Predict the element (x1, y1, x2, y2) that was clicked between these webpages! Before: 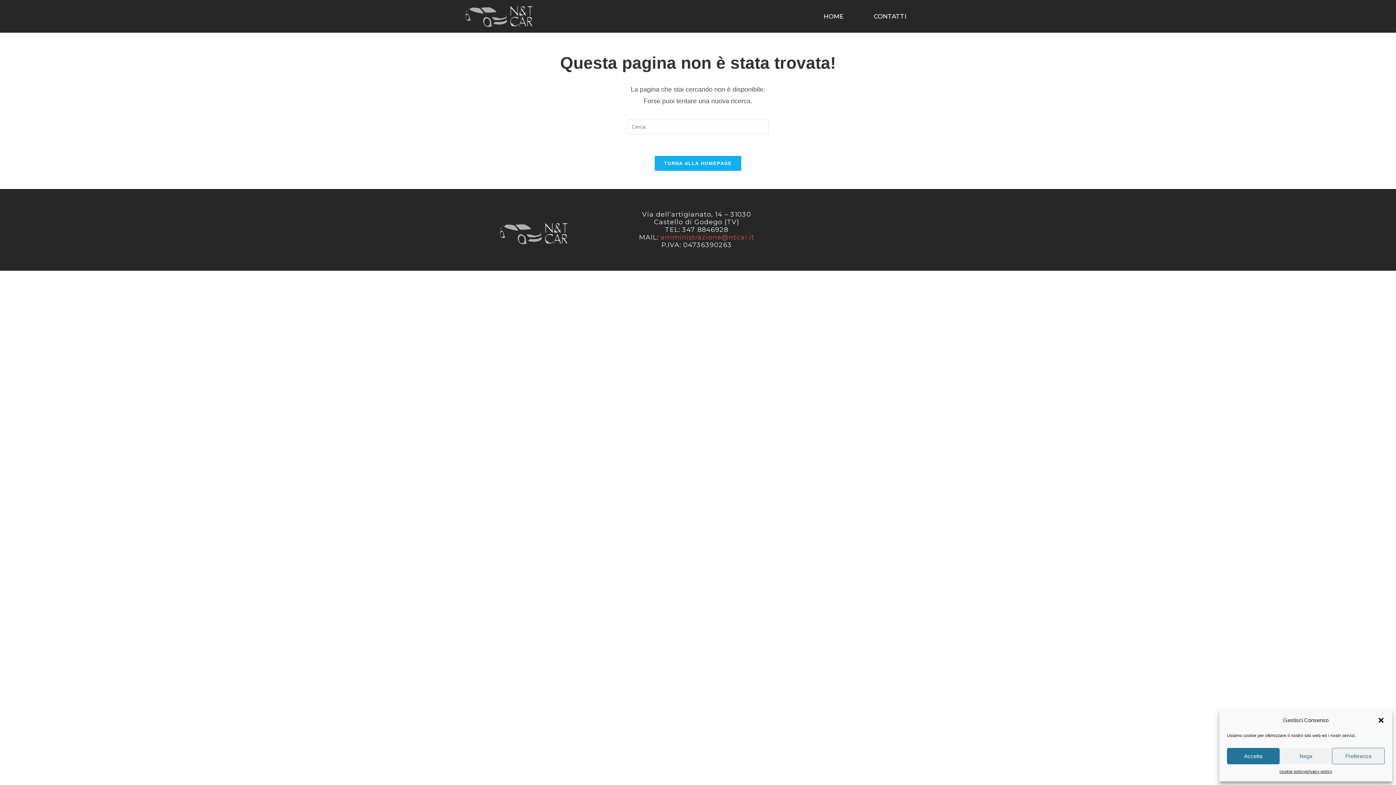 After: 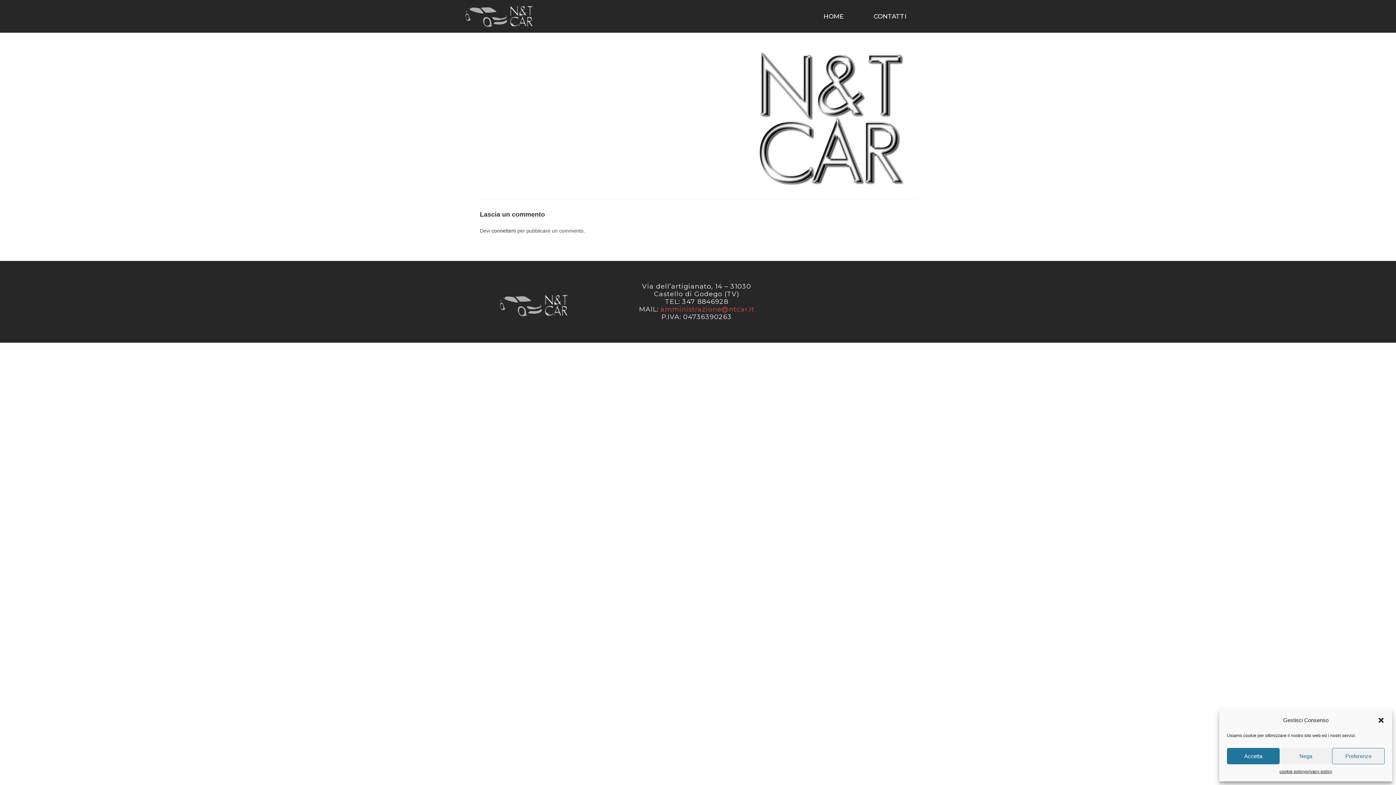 Action: bbox: (500, 222, 585, 244)